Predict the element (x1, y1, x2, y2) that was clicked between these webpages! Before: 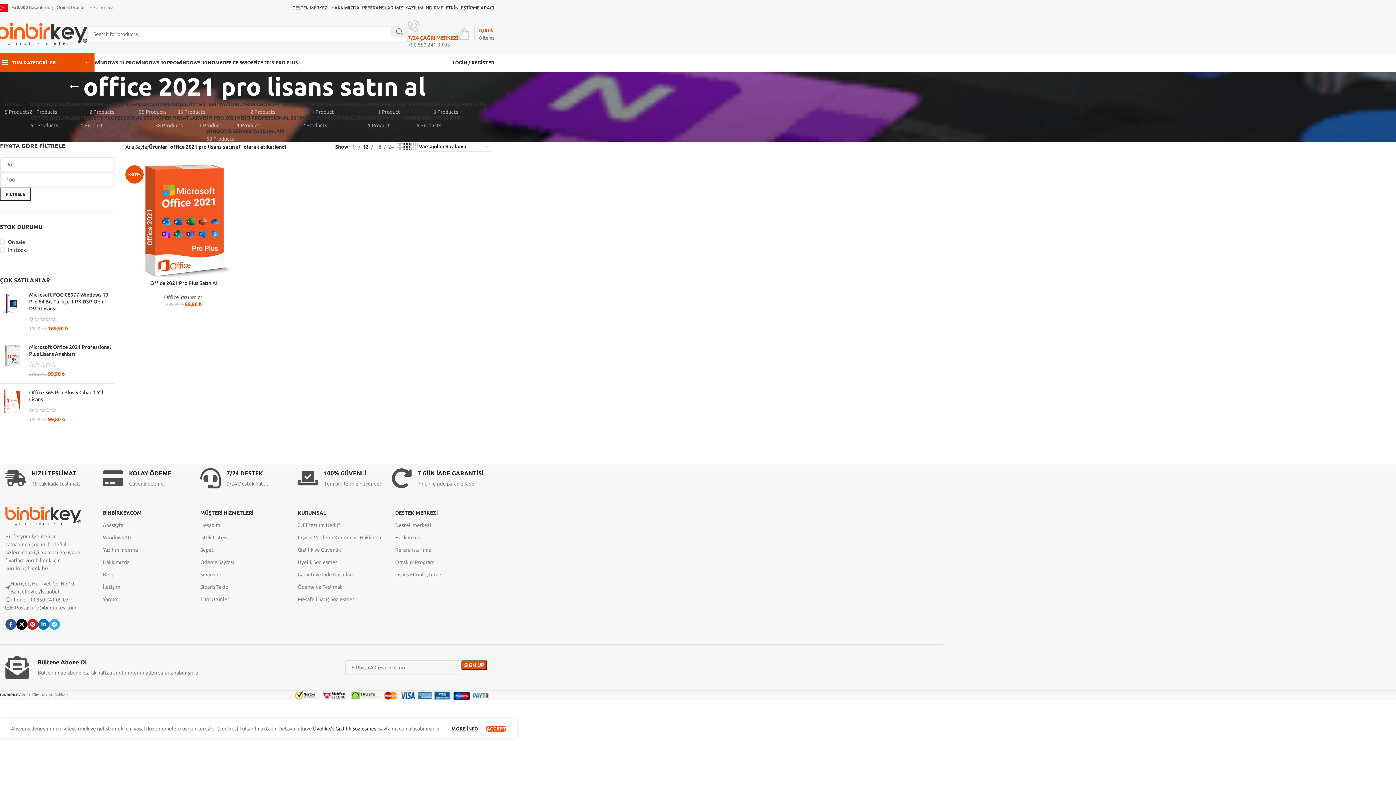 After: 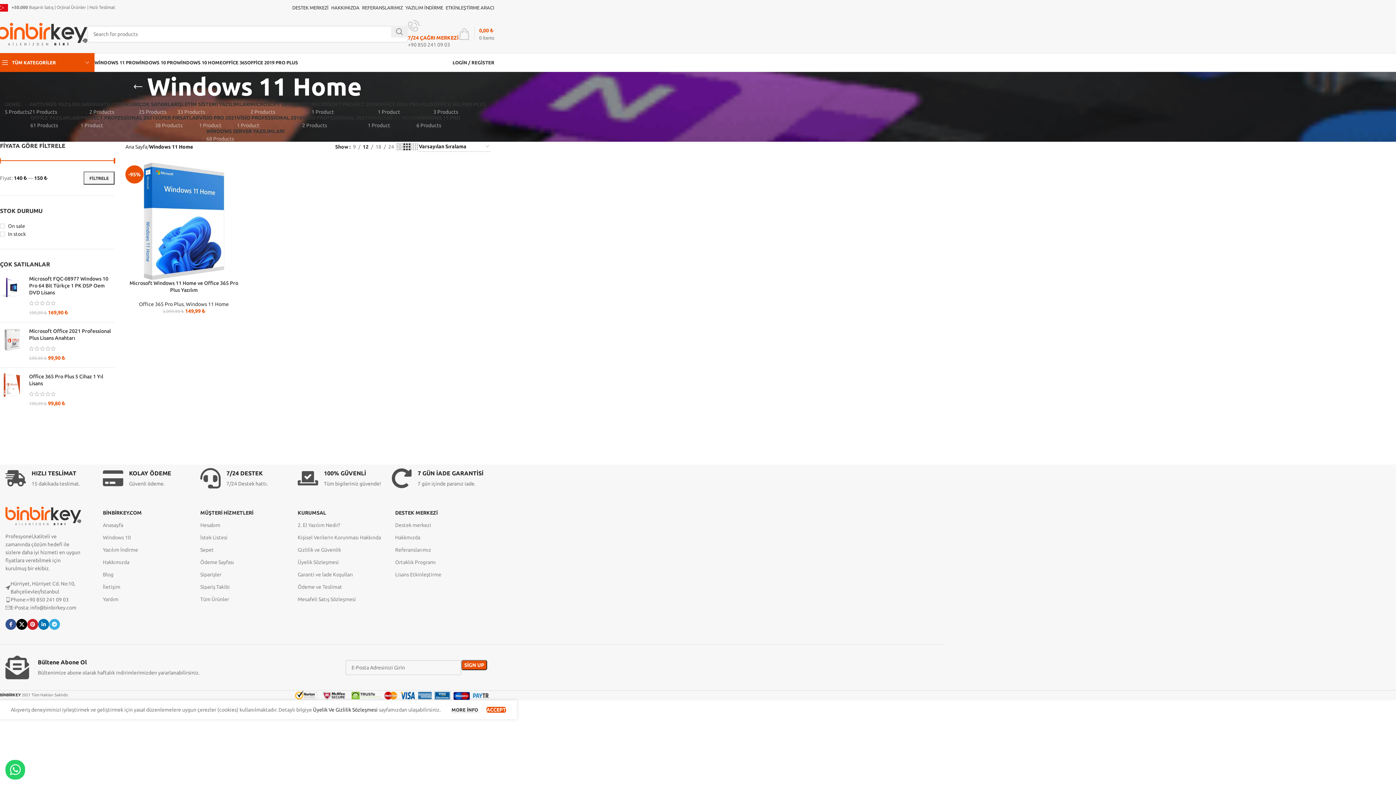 Action: label: WİNDOWS 11 HOME
1 Product bbox: (367, 114, 416, 128)